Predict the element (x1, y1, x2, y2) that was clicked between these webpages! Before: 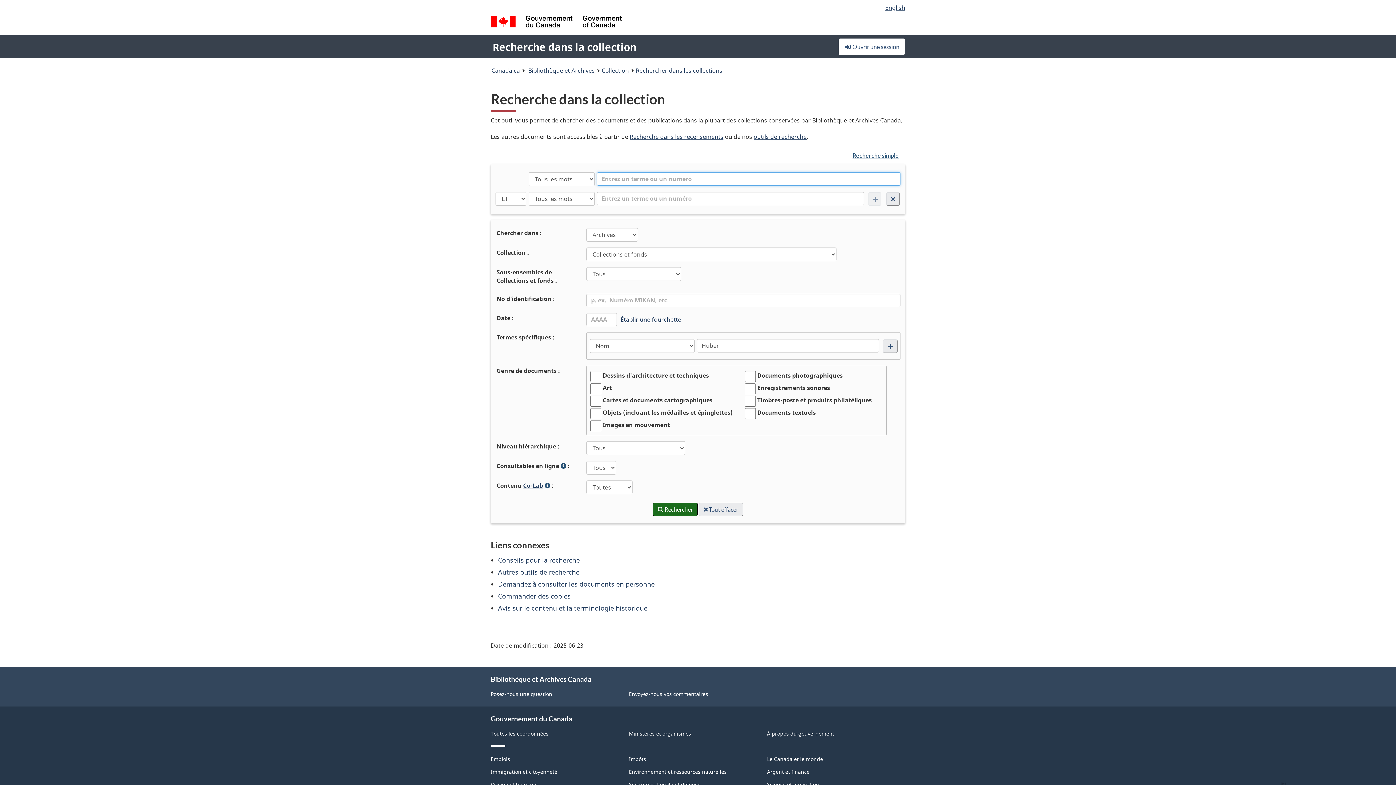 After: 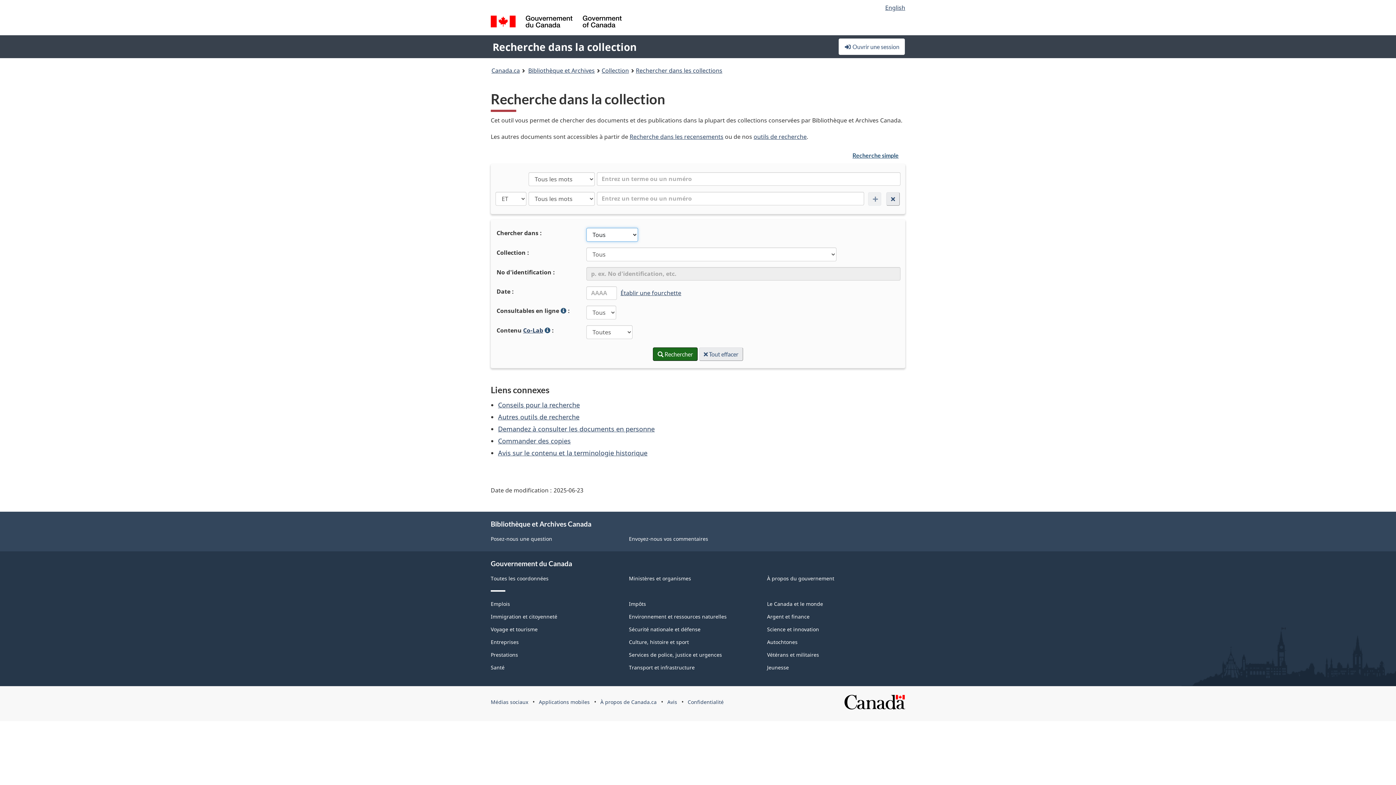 Action: label:  Tout effacer bbox: (699, 503, 743, 516)